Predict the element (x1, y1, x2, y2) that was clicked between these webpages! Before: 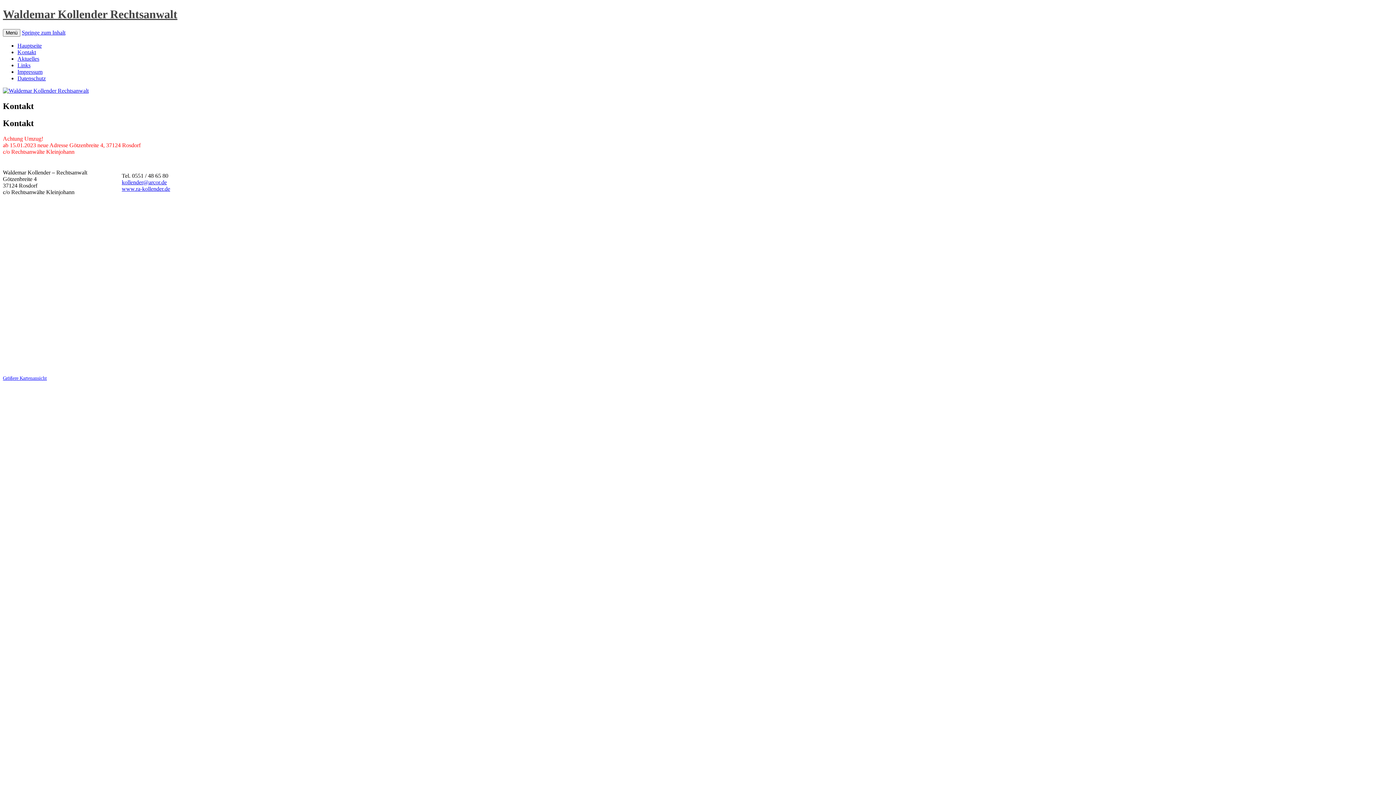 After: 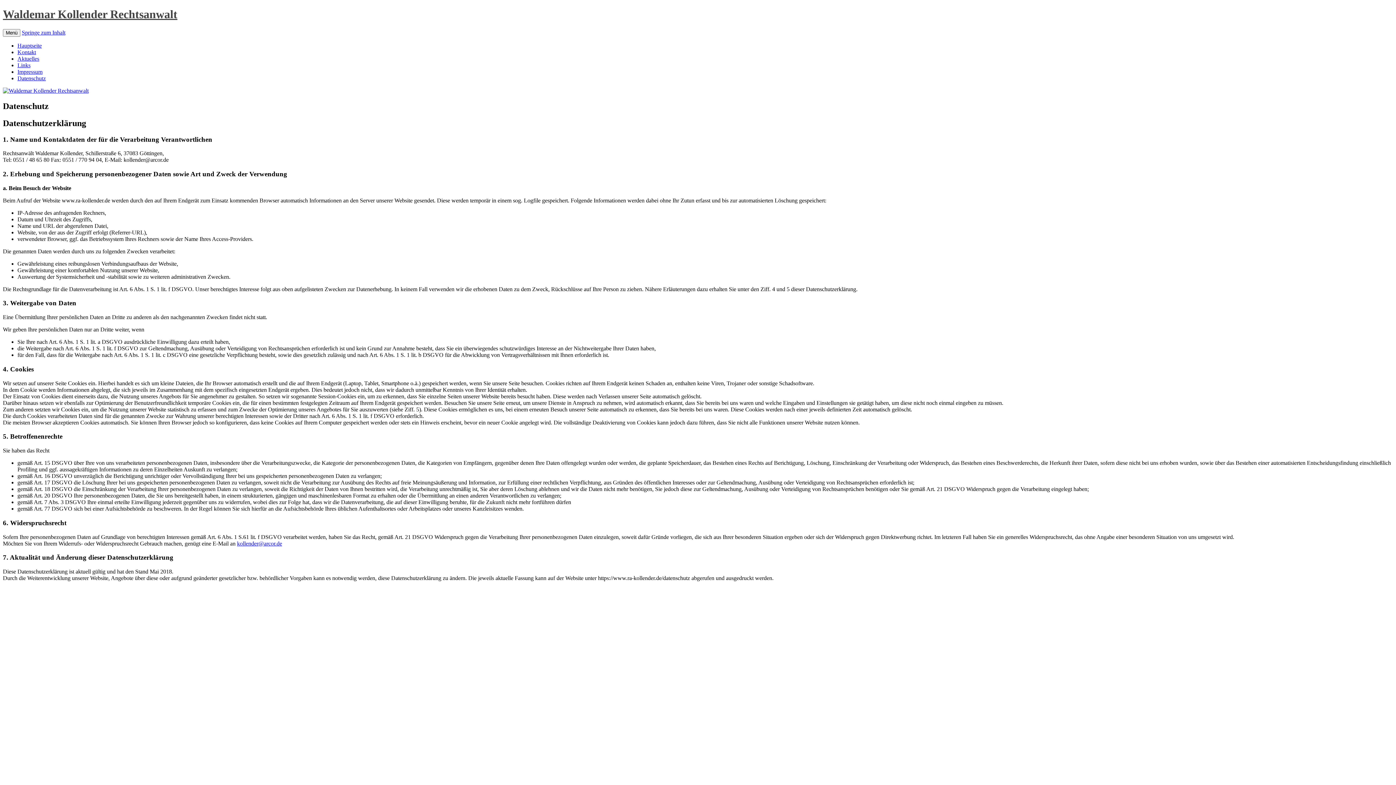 Action: bbox: (17, 75, 45, 81) label: Datenschutz